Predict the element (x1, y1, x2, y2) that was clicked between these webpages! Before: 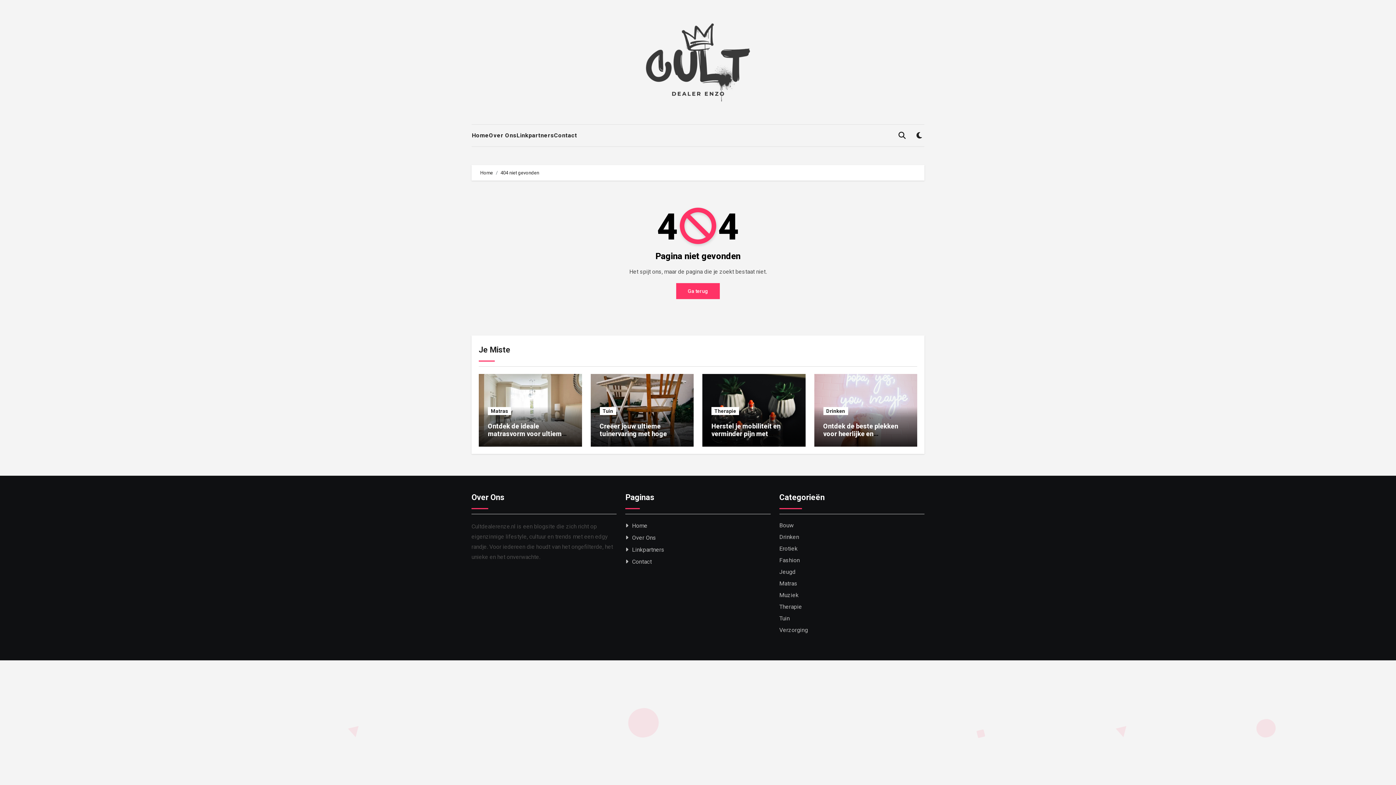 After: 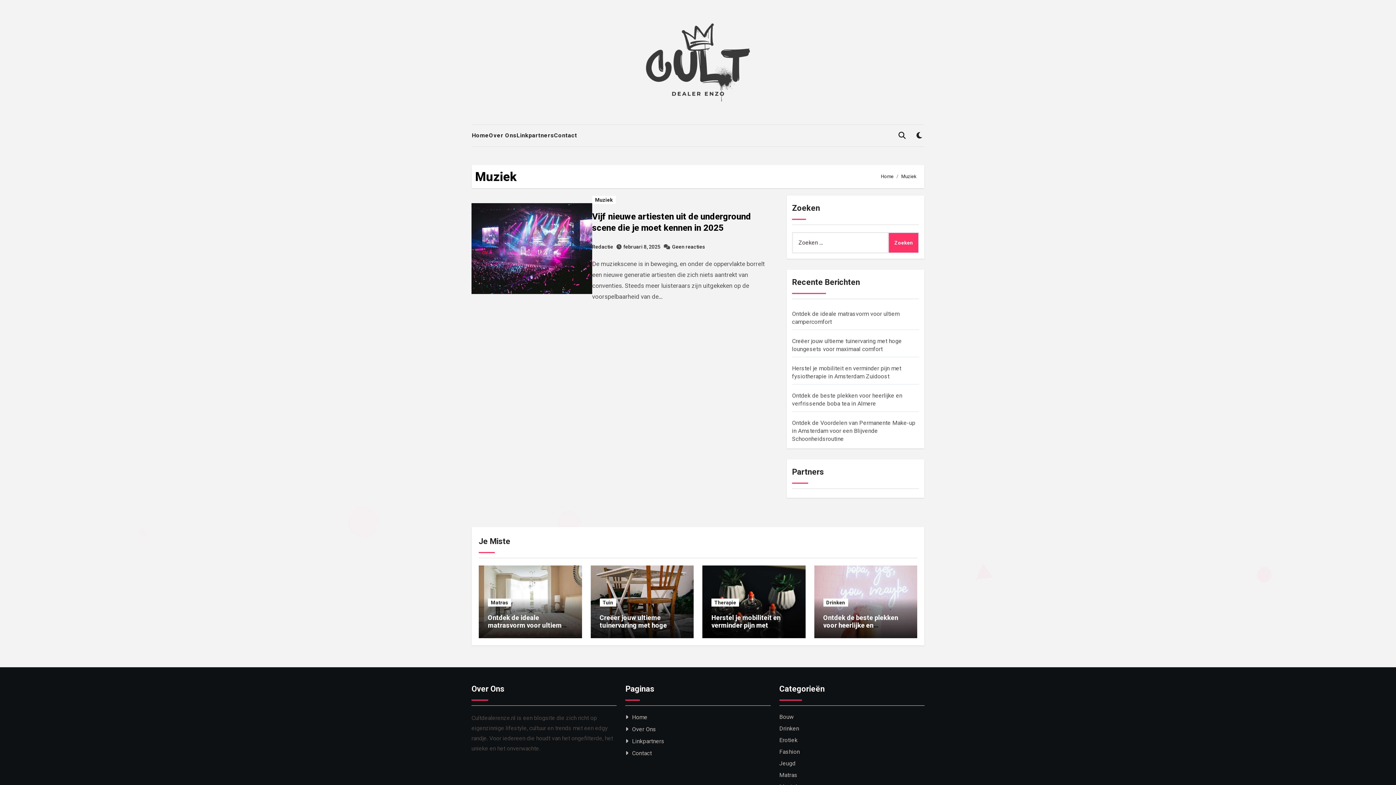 Action: label: Muziek bbox: (779, 591, 798, 598)